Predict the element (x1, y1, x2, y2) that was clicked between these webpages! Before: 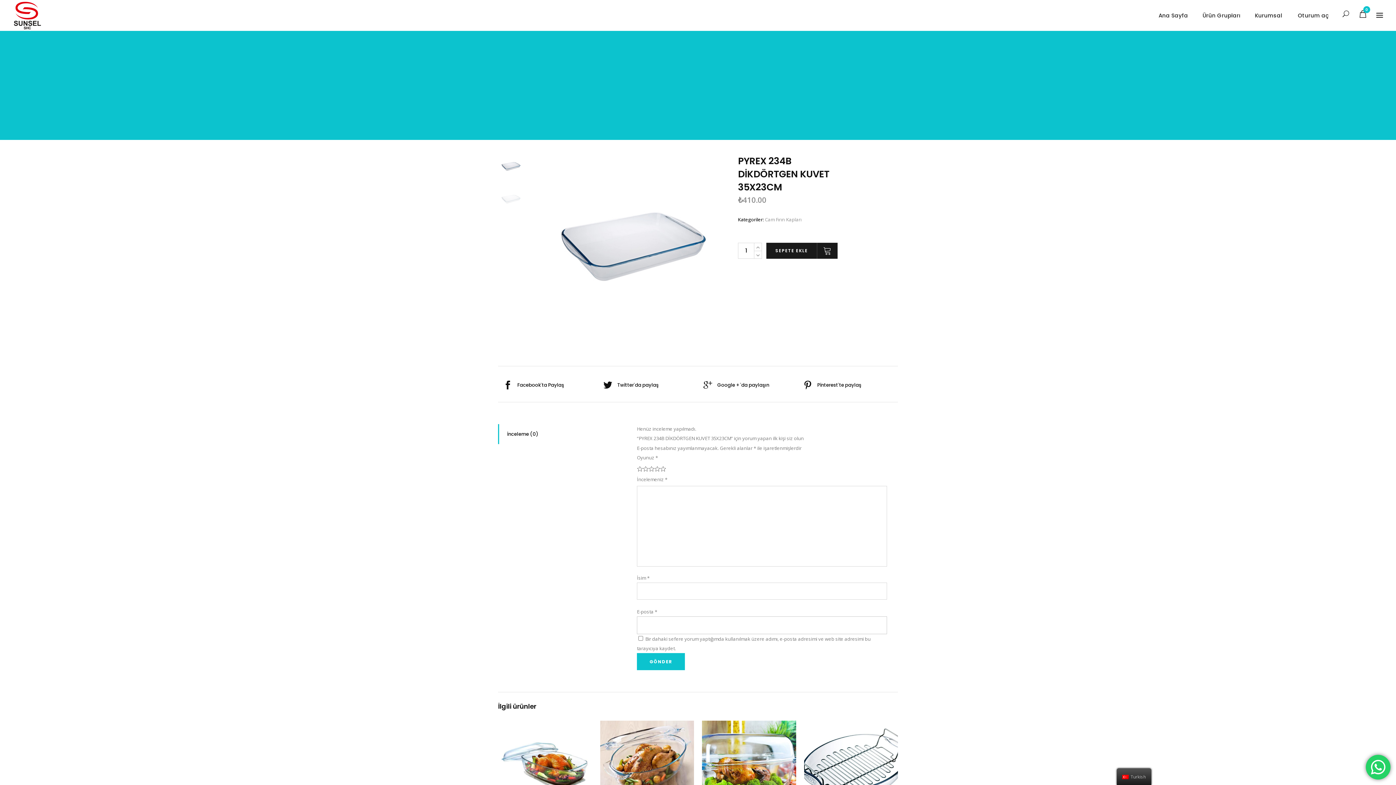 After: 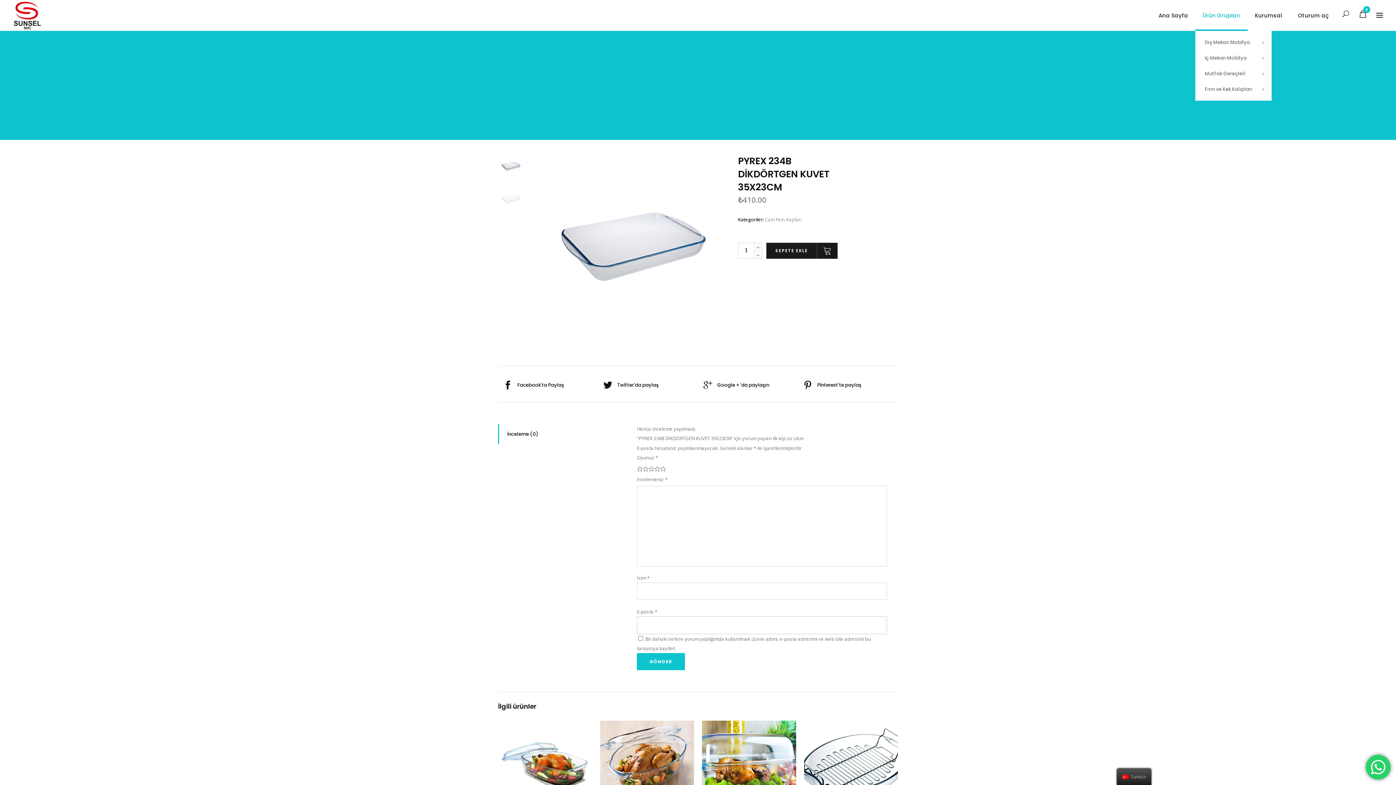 Action: label: Ürün Grupları bbox: (1195, 0, 1248, 30)